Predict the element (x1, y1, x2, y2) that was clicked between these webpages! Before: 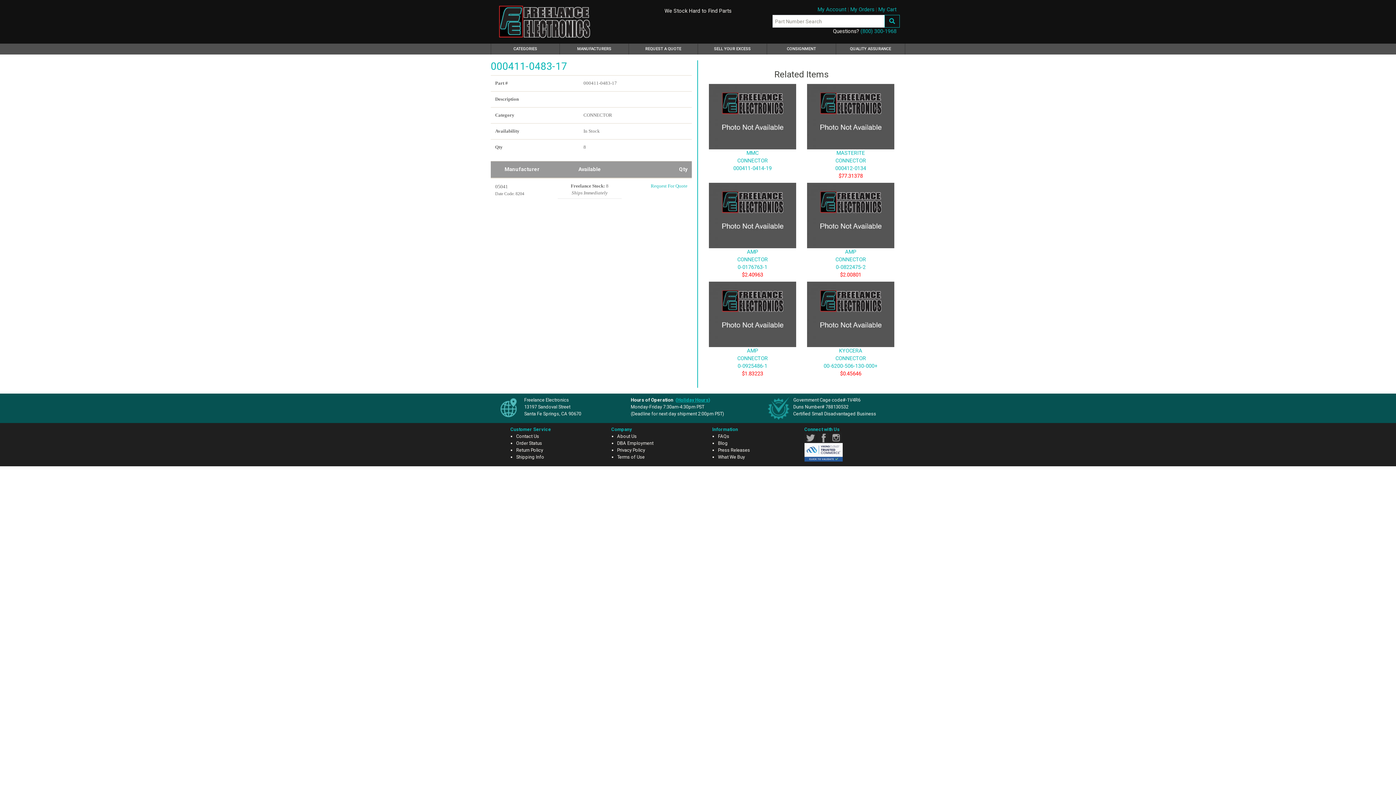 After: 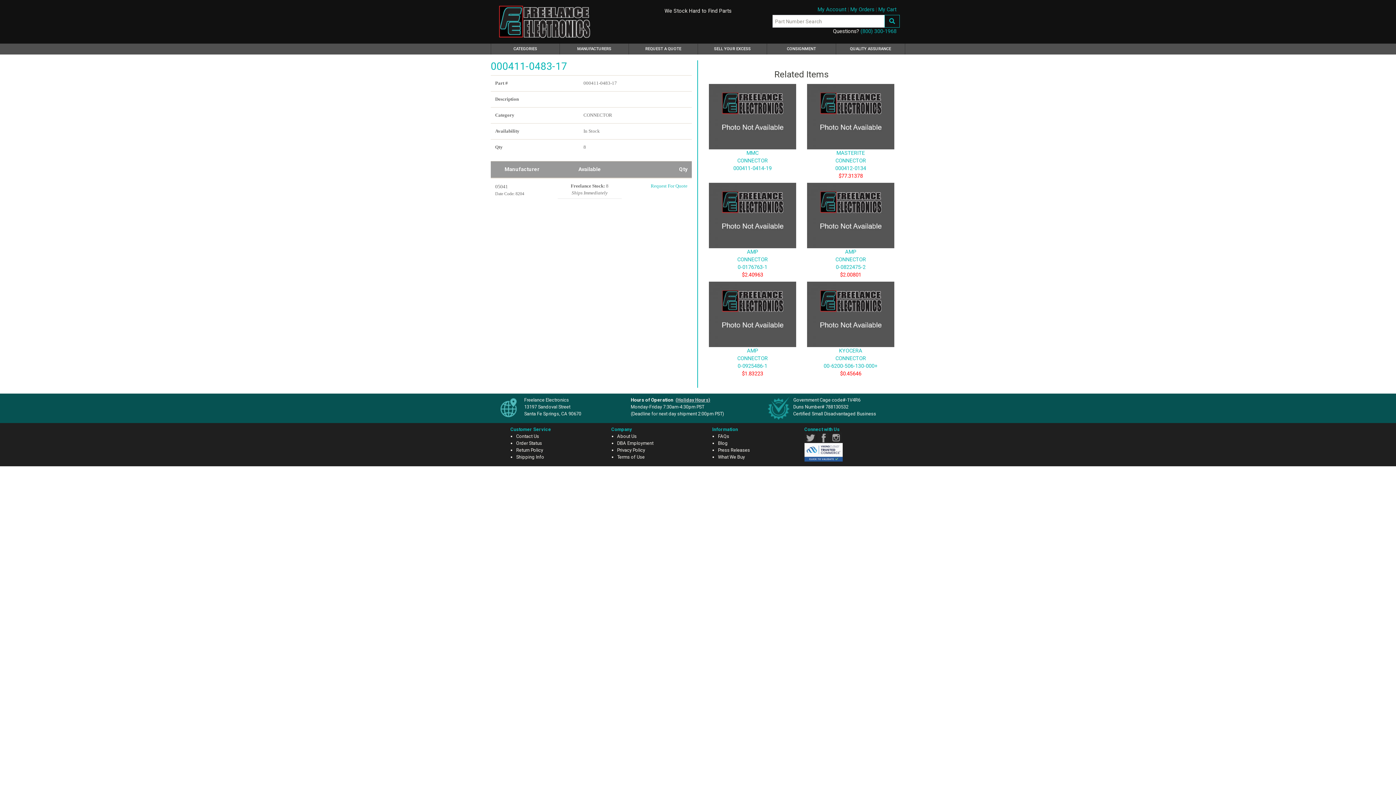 Action: bbox: (675, 397, 710, 402) label: (Holiday Hours)